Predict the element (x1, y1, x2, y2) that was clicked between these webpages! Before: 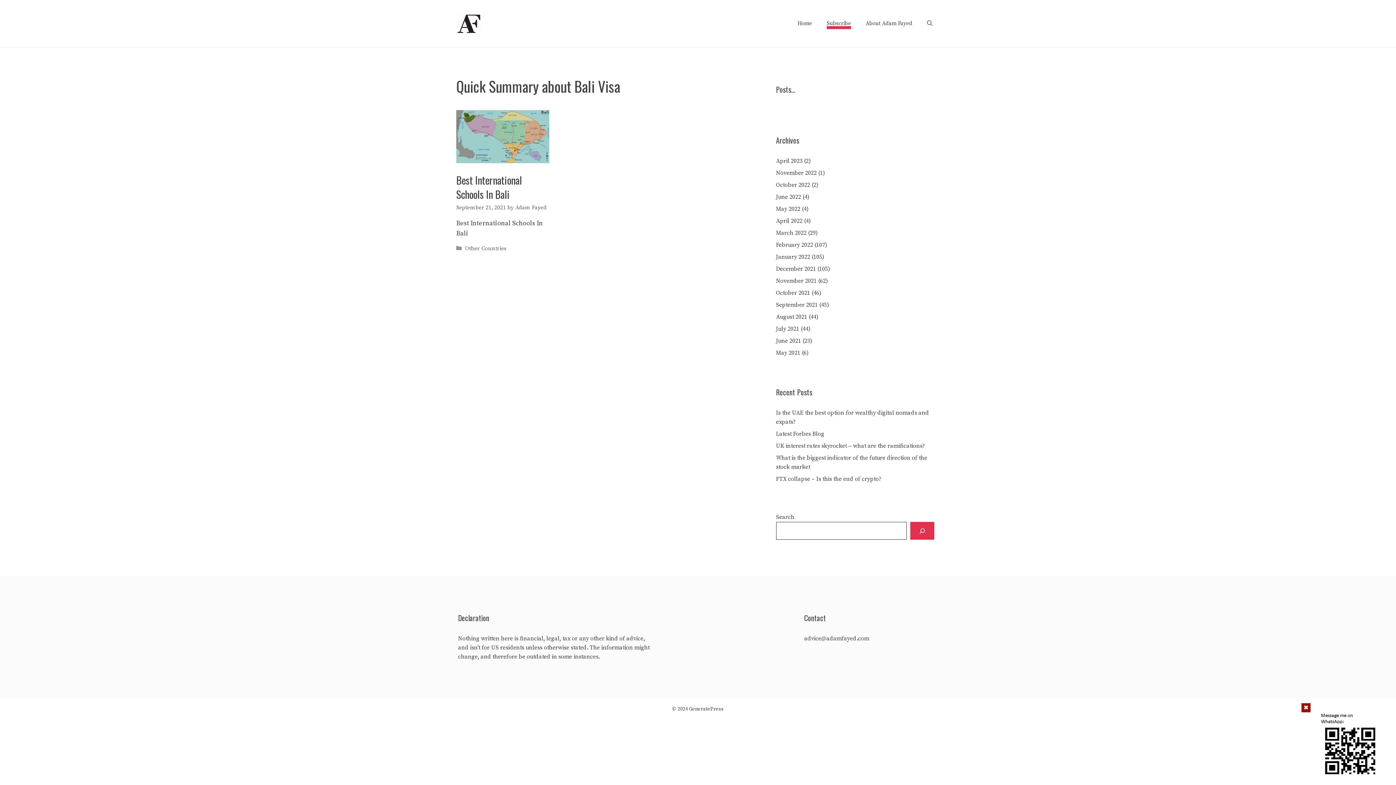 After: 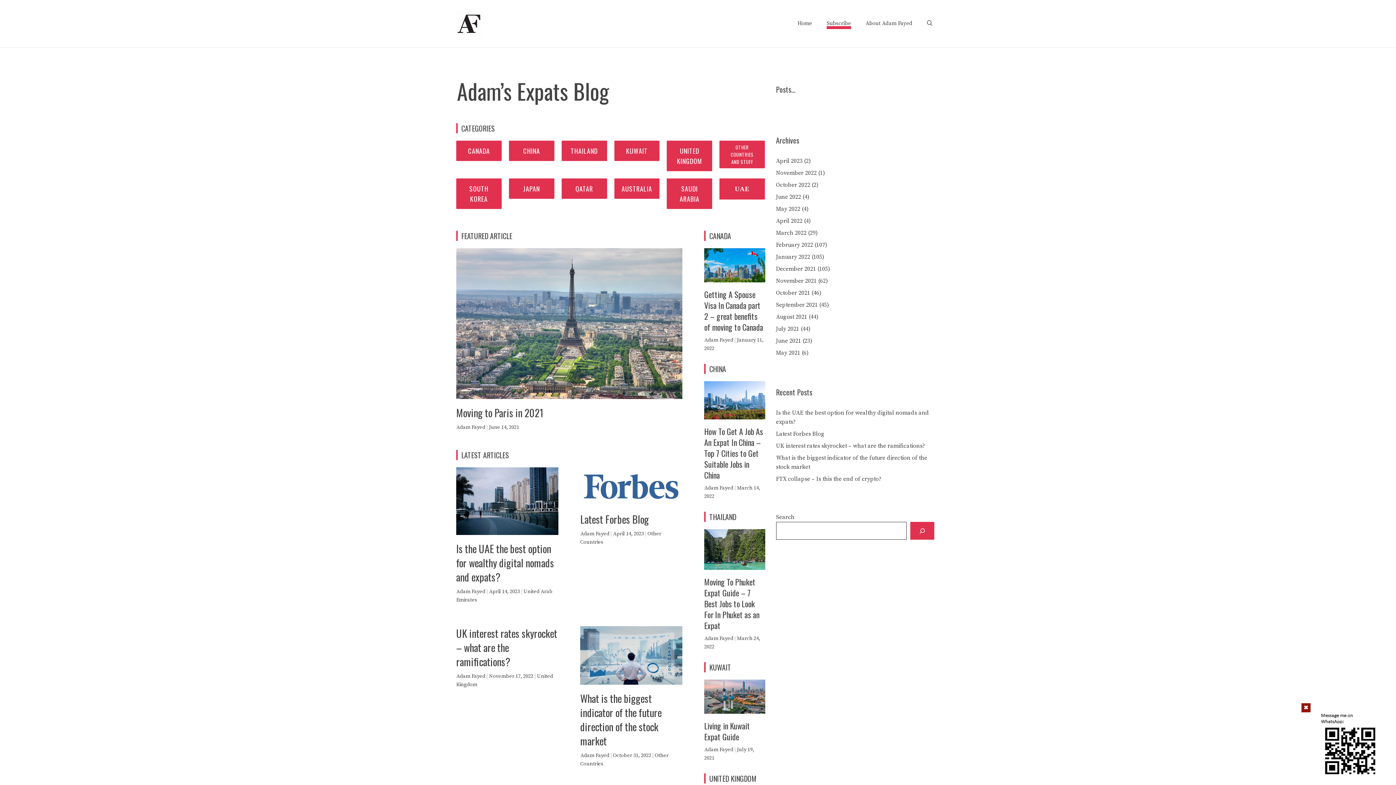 Action: bbox: (456, 19, 481, 27)